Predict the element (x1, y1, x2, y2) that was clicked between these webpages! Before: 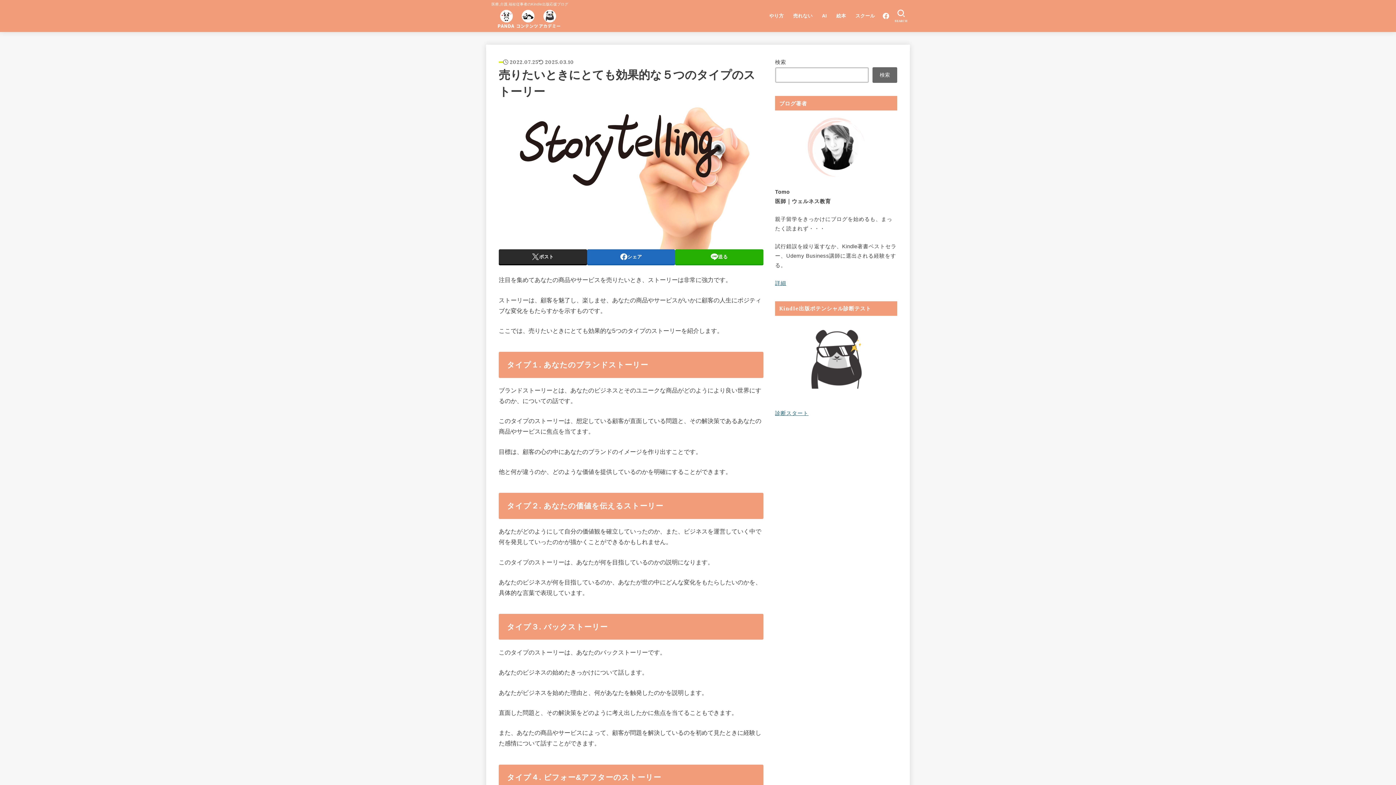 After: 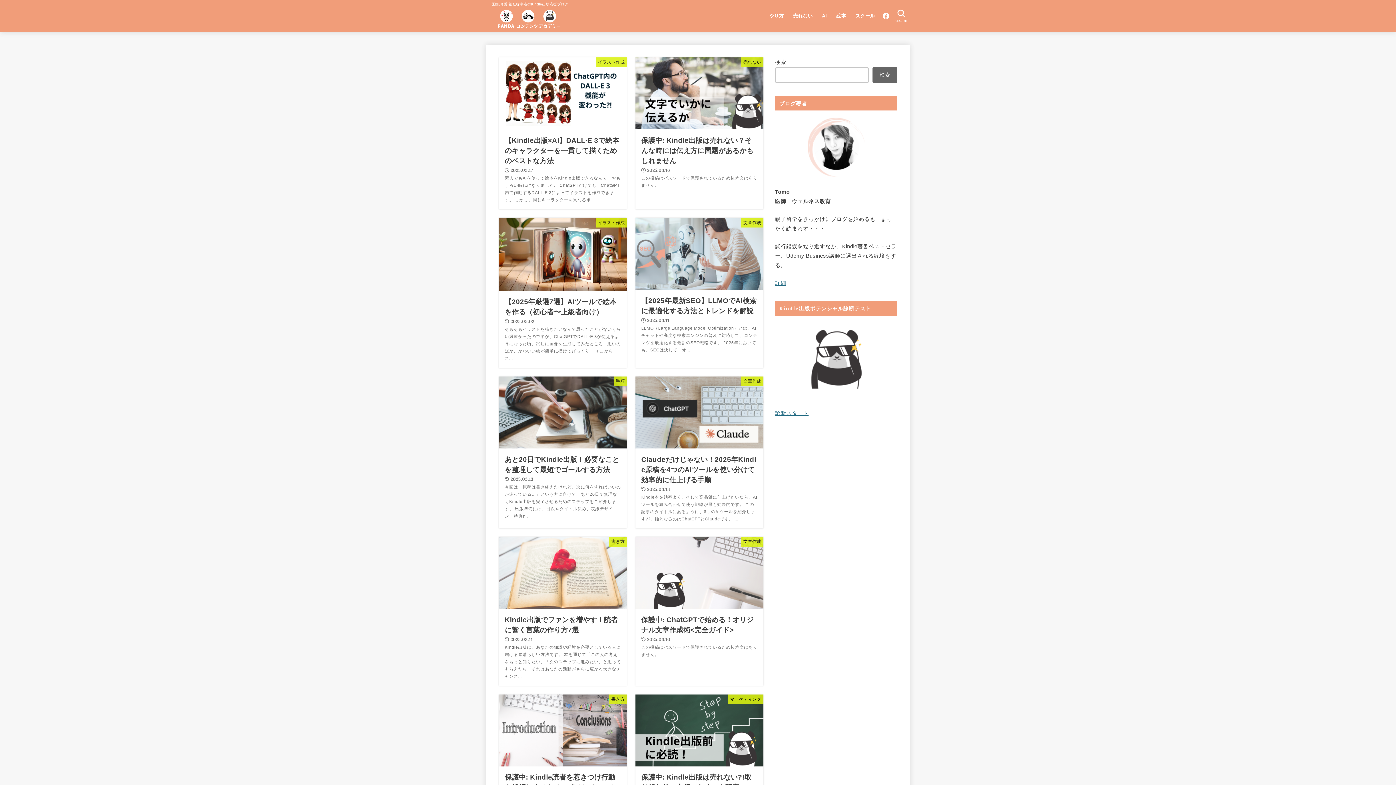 Action: bbox: (491, 6, 568, 32)